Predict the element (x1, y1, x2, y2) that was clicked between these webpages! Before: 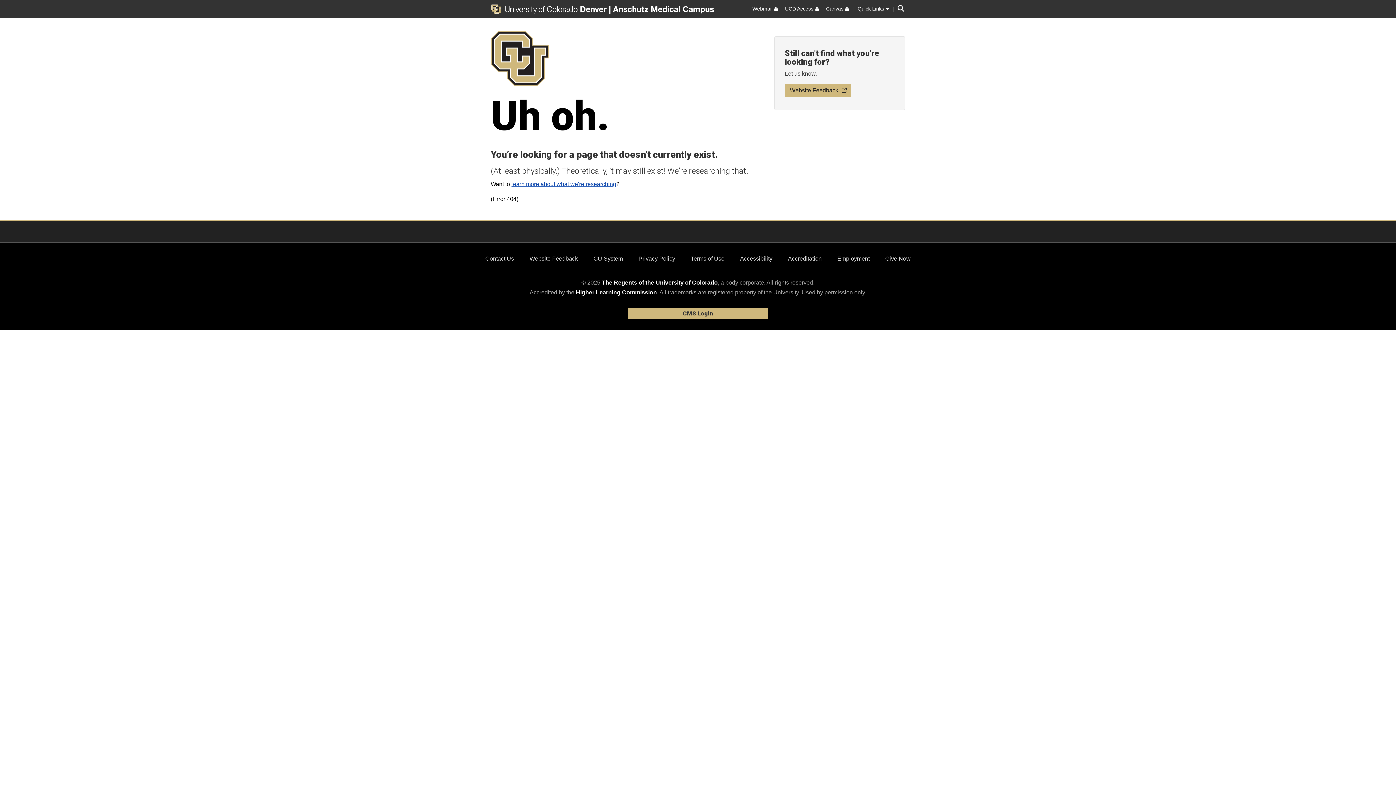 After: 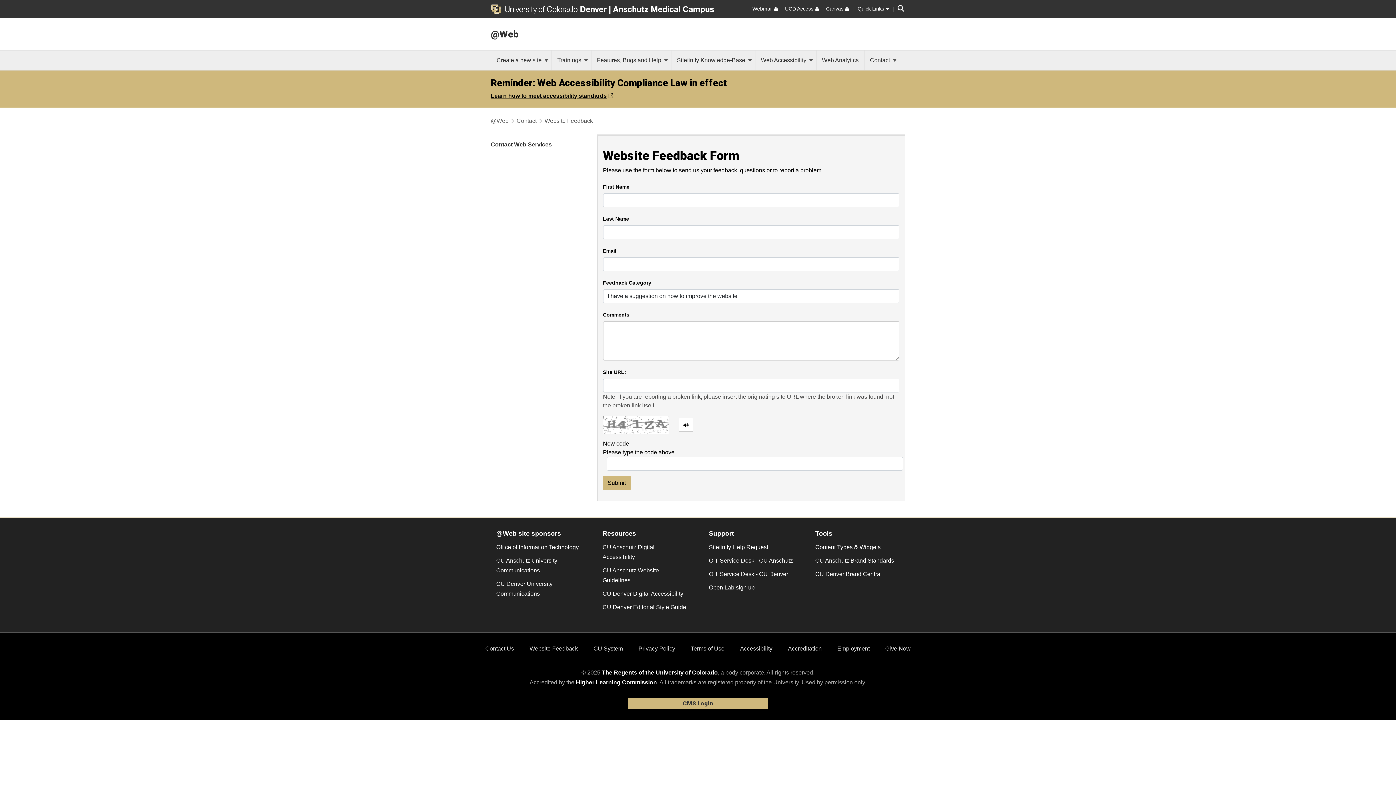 Action: bbox: (529, 255, 578, 261) label: Website Feedback